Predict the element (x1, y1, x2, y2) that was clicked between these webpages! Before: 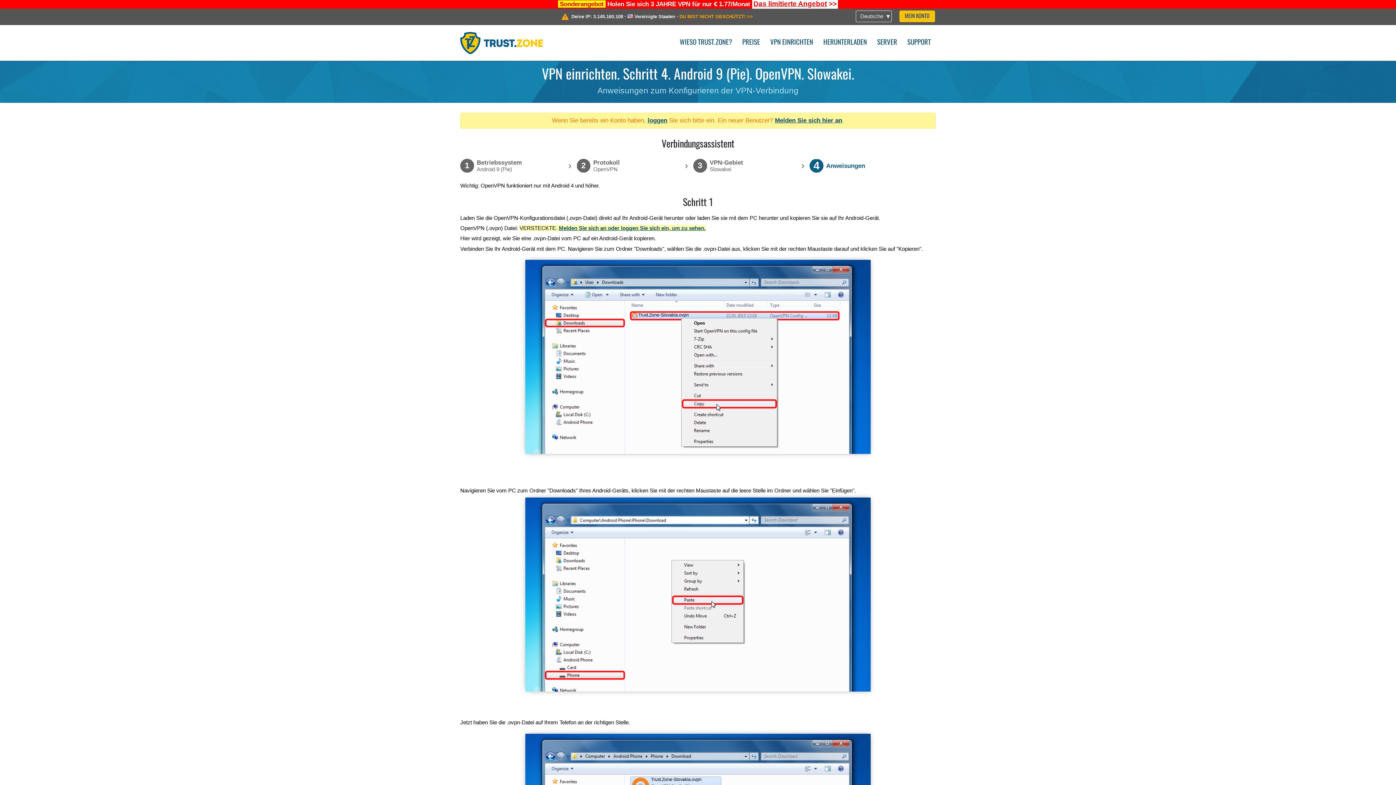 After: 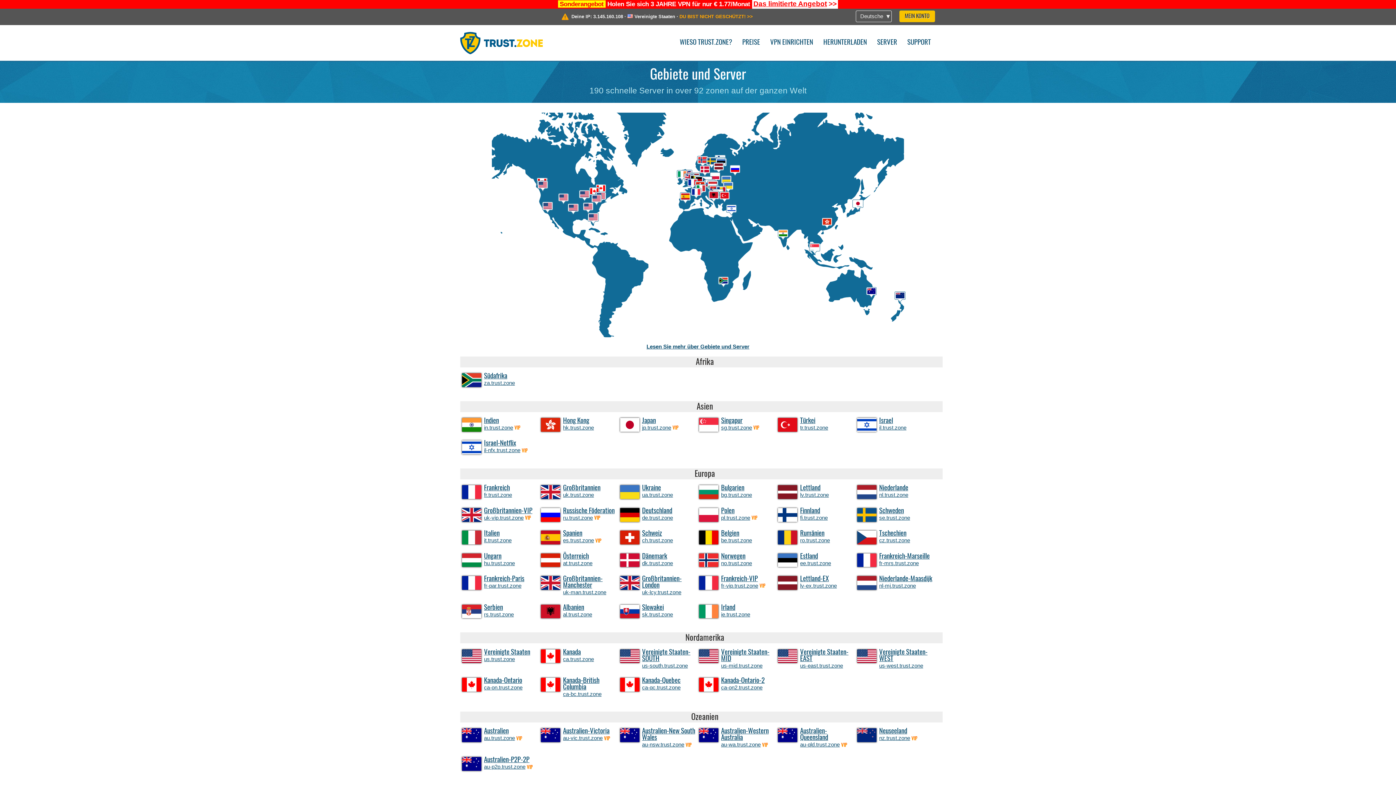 Action: label: SERVER bbox: (872, 34, 902, 49)